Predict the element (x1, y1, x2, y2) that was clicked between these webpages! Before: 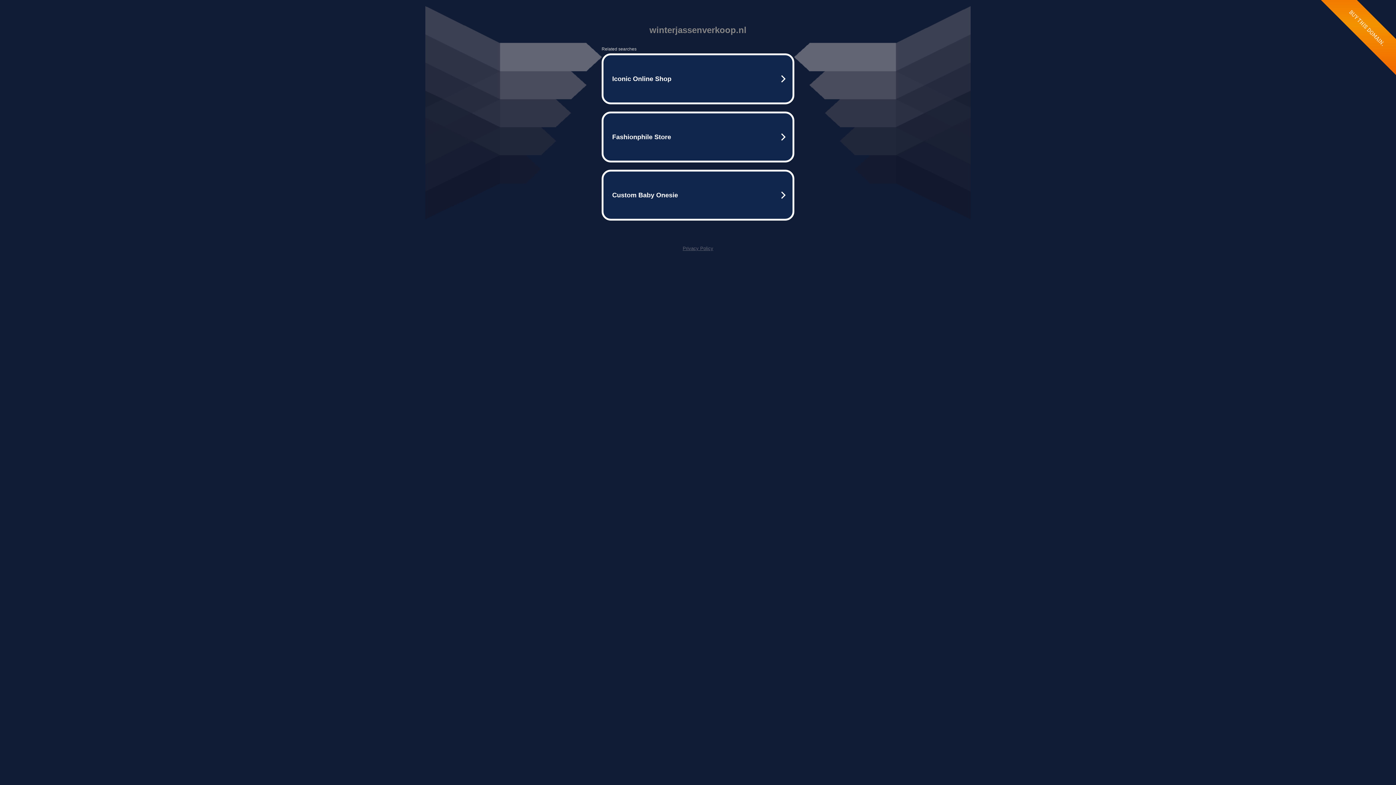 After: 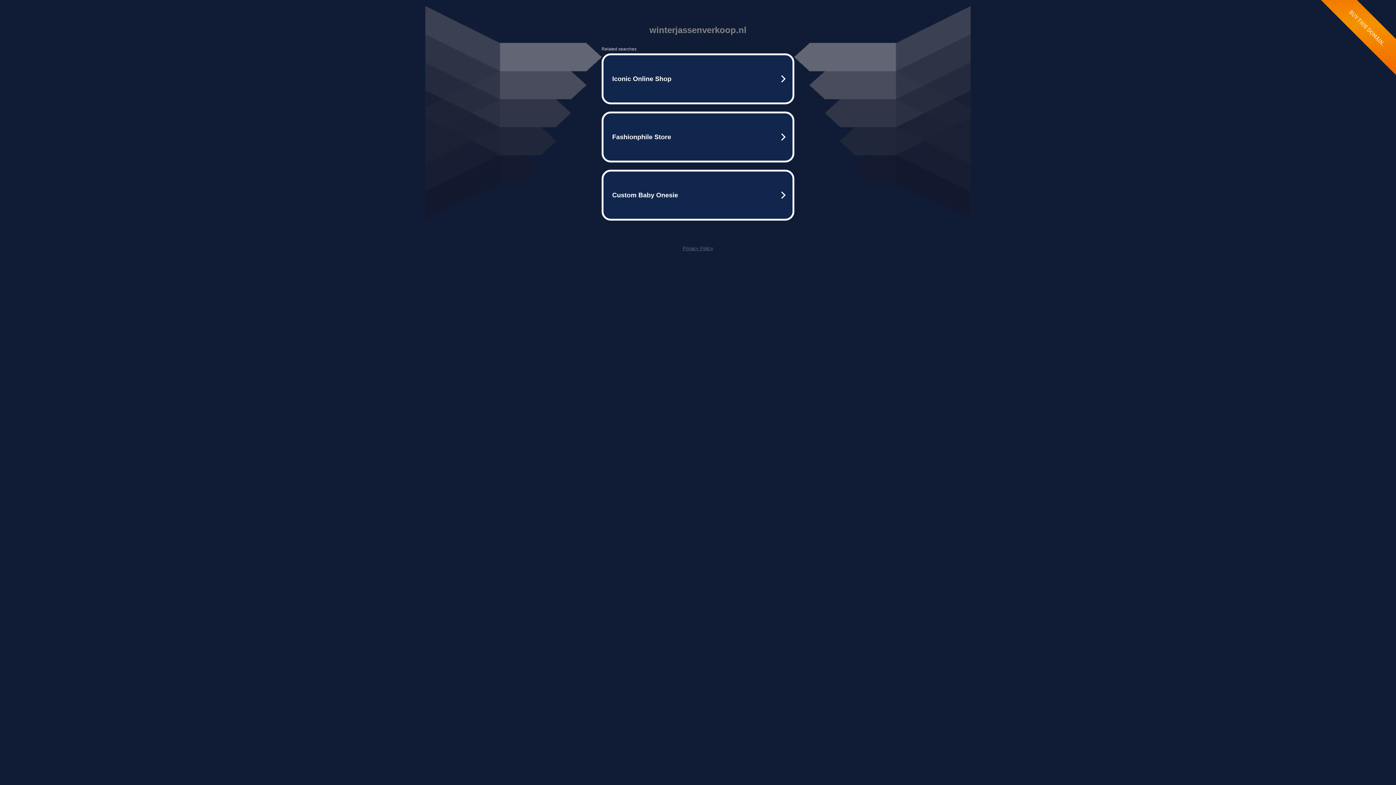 Action: bbox: (682, 245, 713, 251) label: Privacy Policy